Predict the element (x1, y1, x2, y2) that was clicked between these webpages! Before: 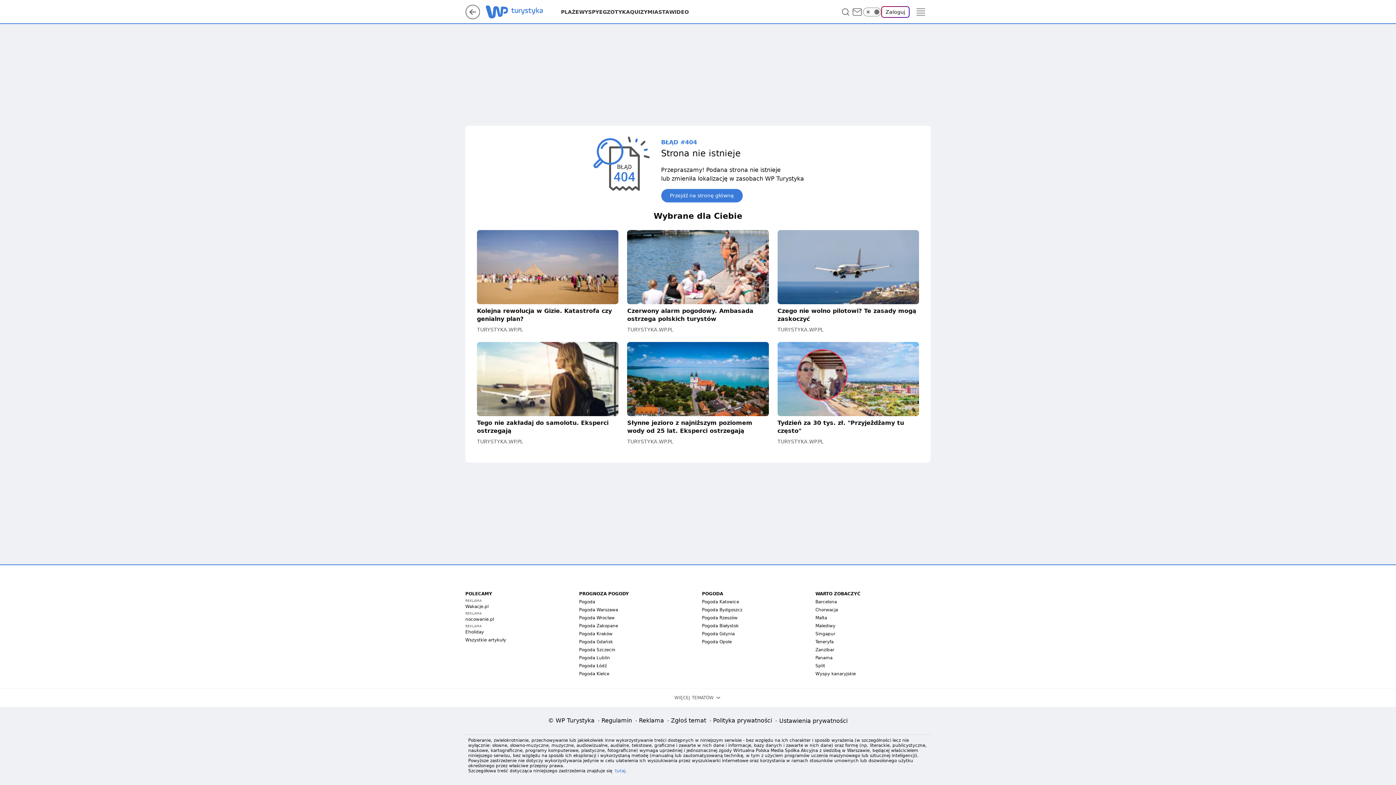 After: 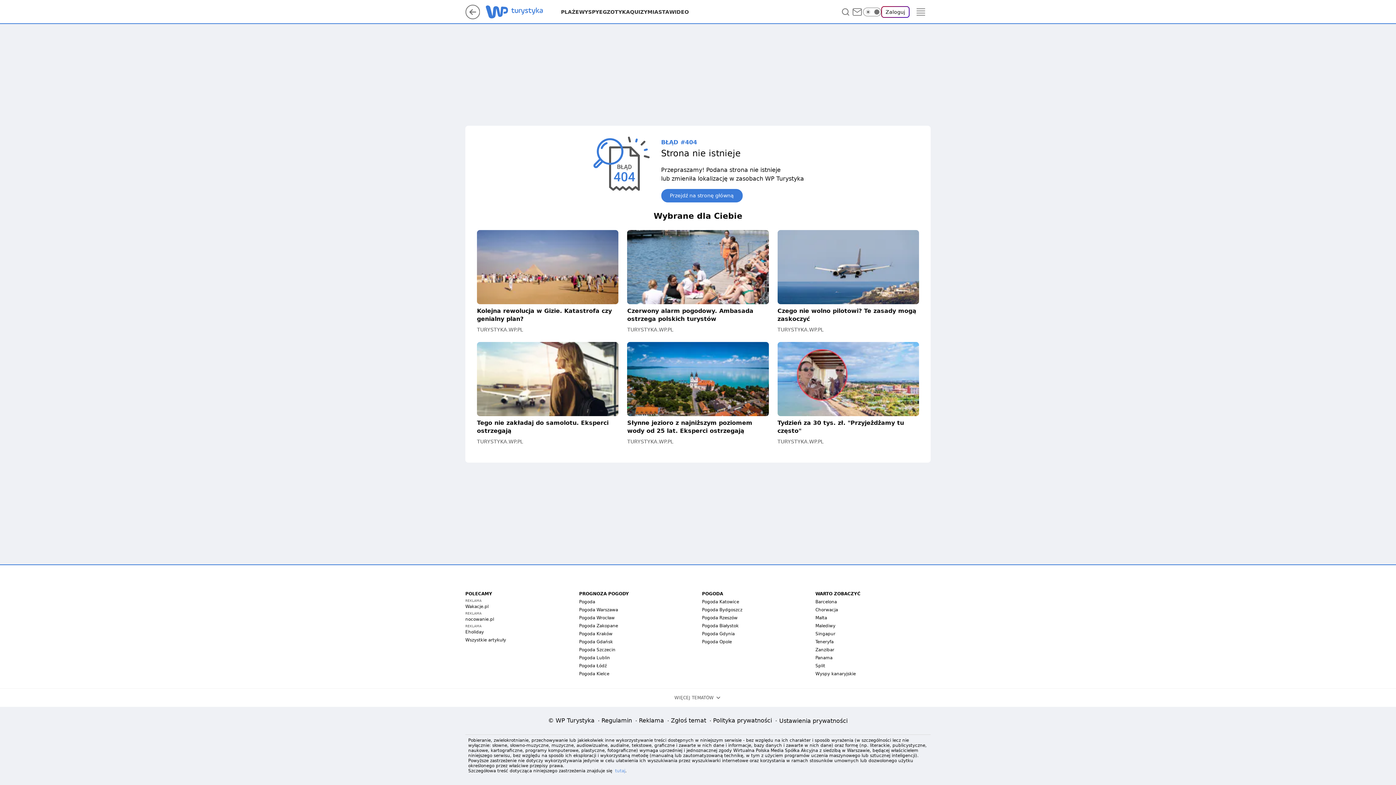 Action: label: tutaj bbox: (615, 768, 625, 773)